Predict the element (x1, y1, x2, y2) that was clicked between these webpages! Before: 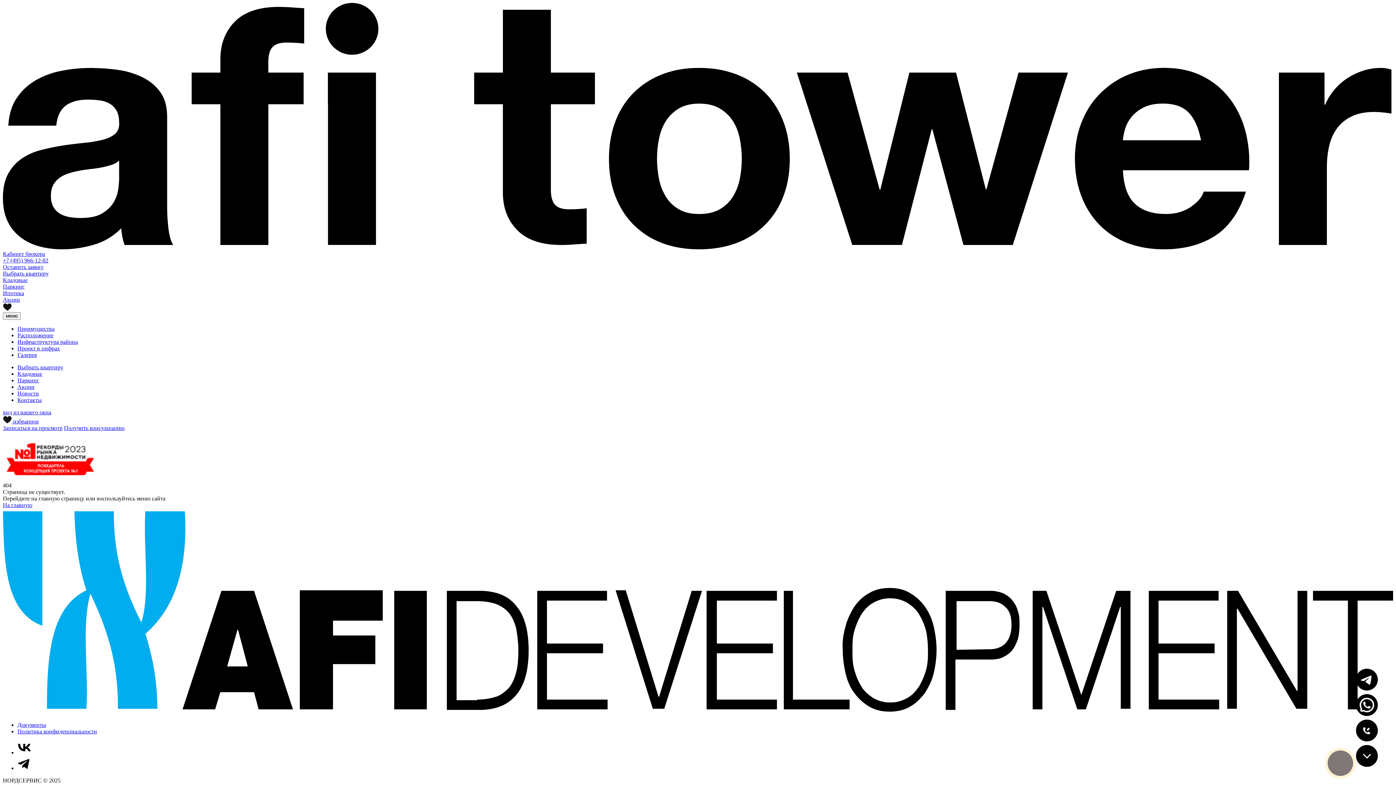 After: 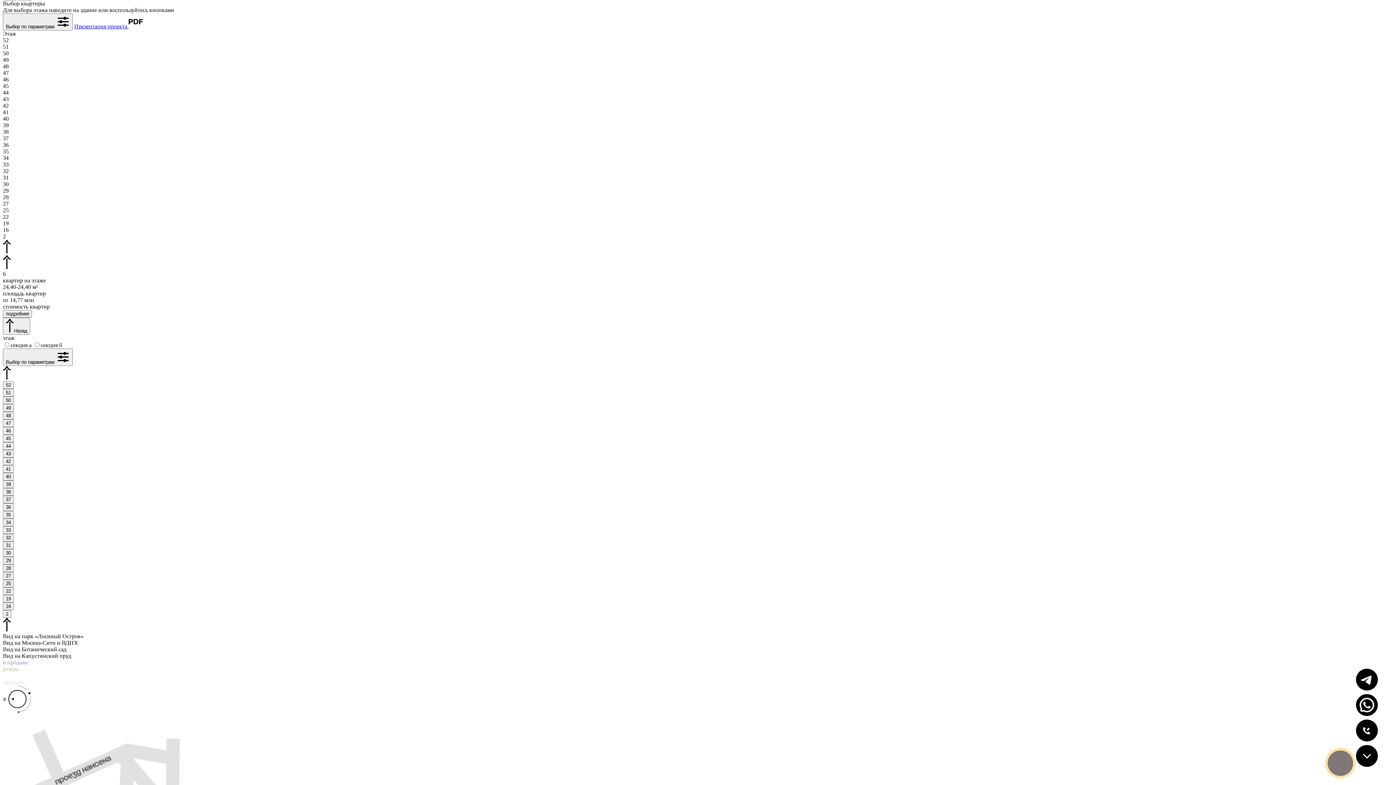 Action: label: Выбрать квартиру bbox: (2, 270, 48, 276)